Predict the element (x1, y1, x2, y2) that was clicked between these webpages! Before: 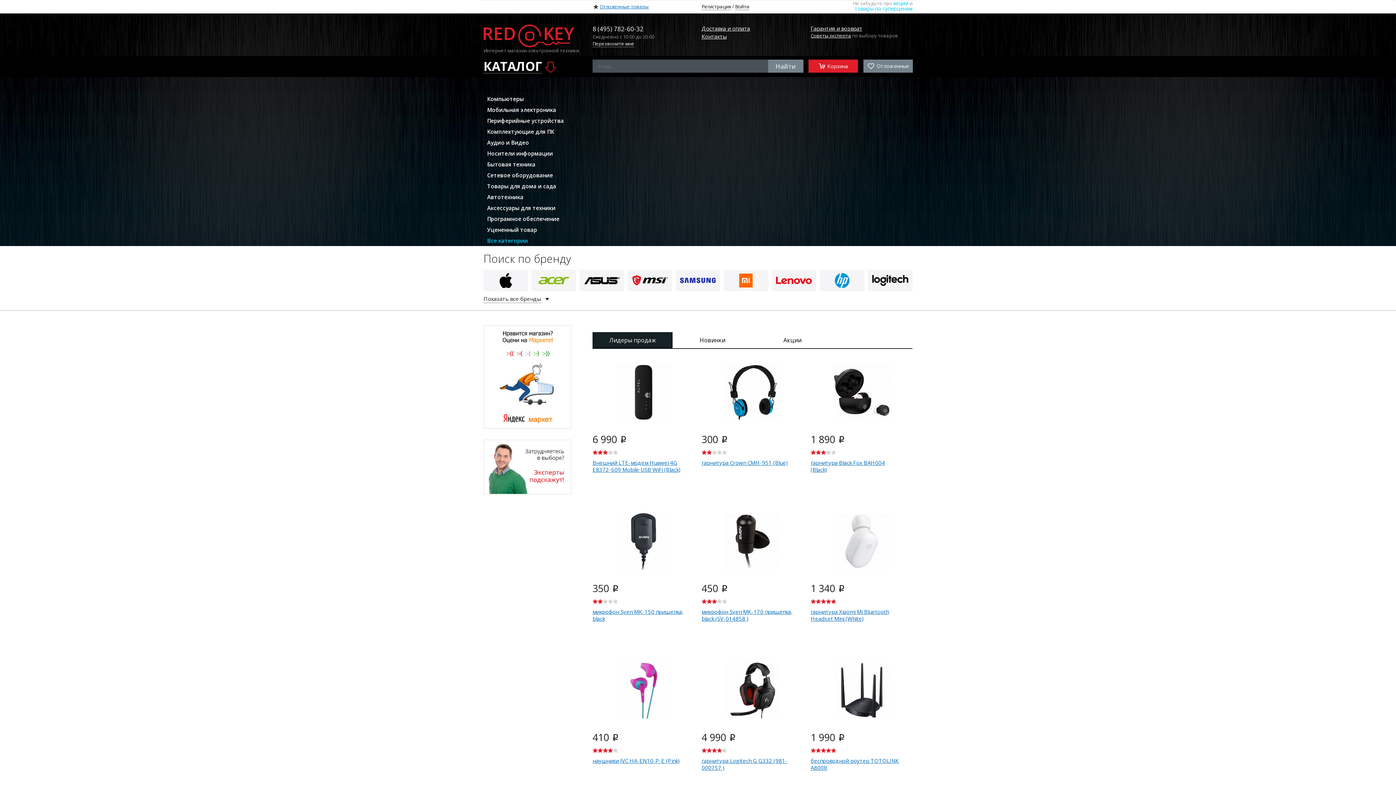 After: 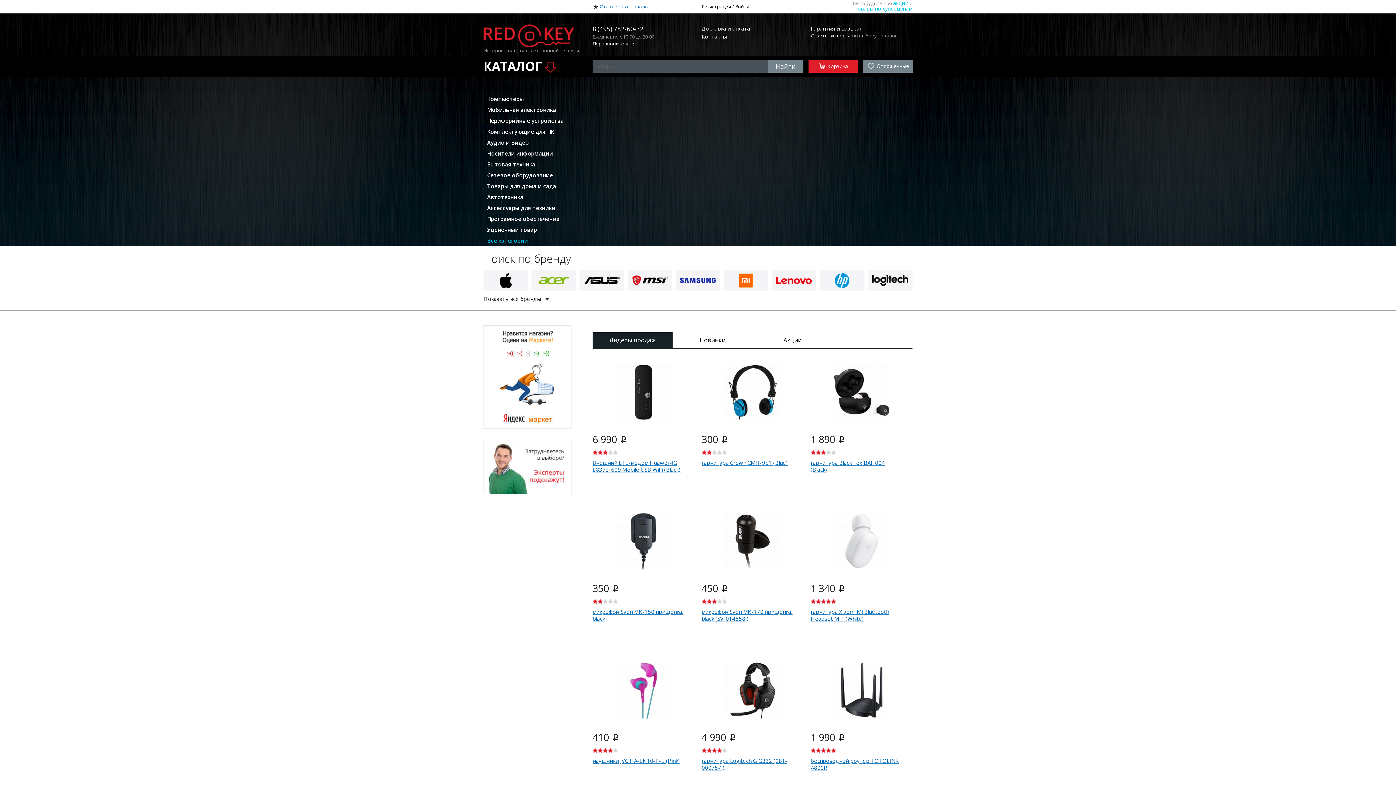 Action: bbox: (1341, 392, 1354, 405)